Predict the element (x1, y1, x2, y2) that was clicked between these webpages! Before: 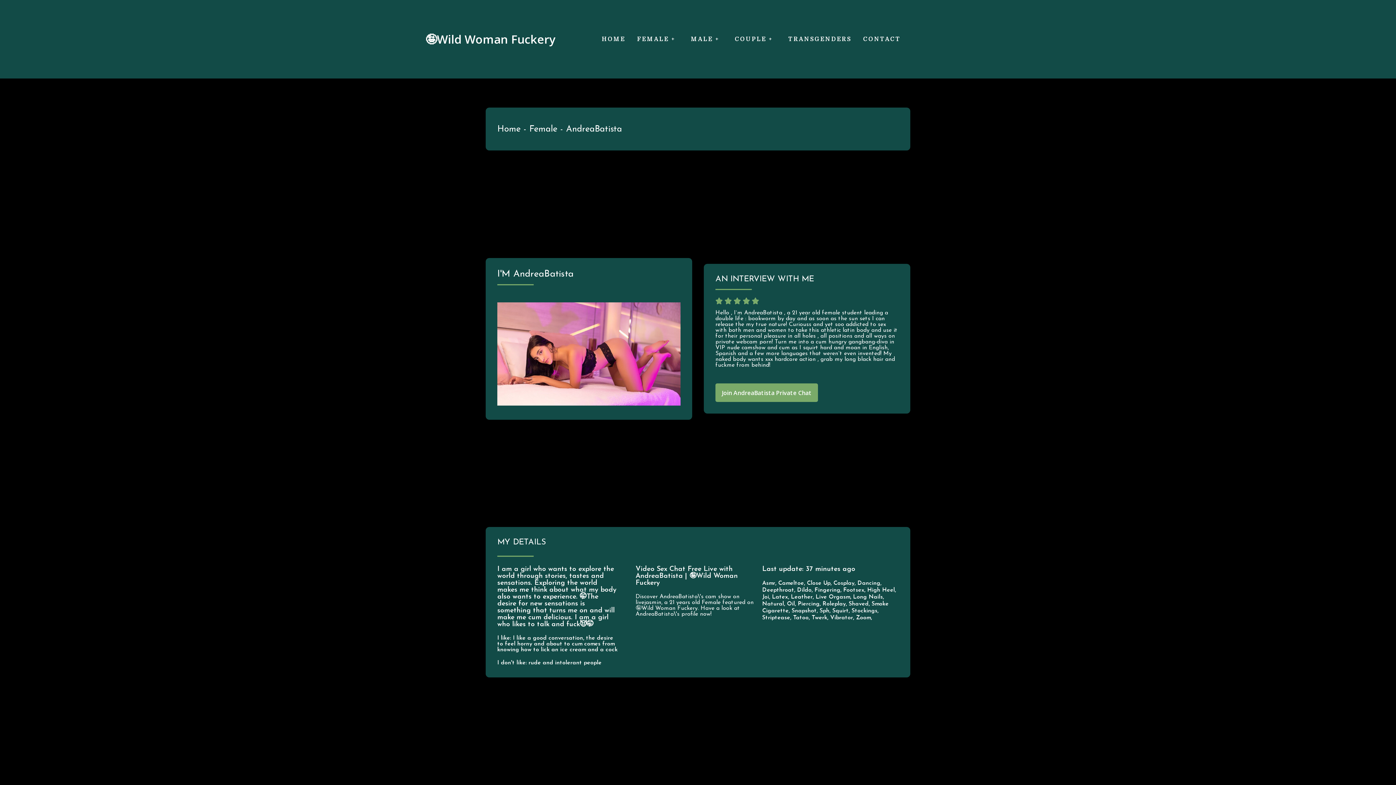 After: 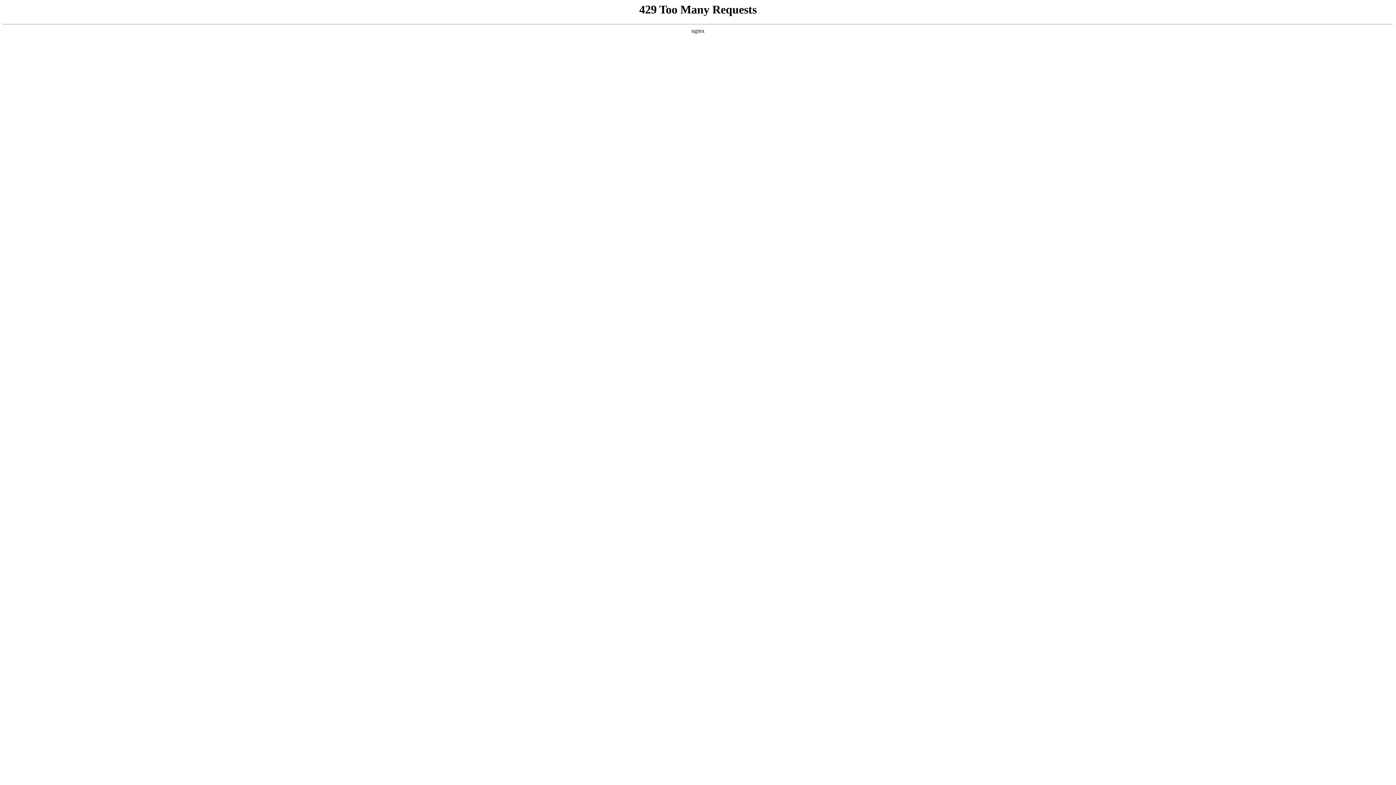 Action: label: Roleplay bbox: (822, 601, 848, 607)